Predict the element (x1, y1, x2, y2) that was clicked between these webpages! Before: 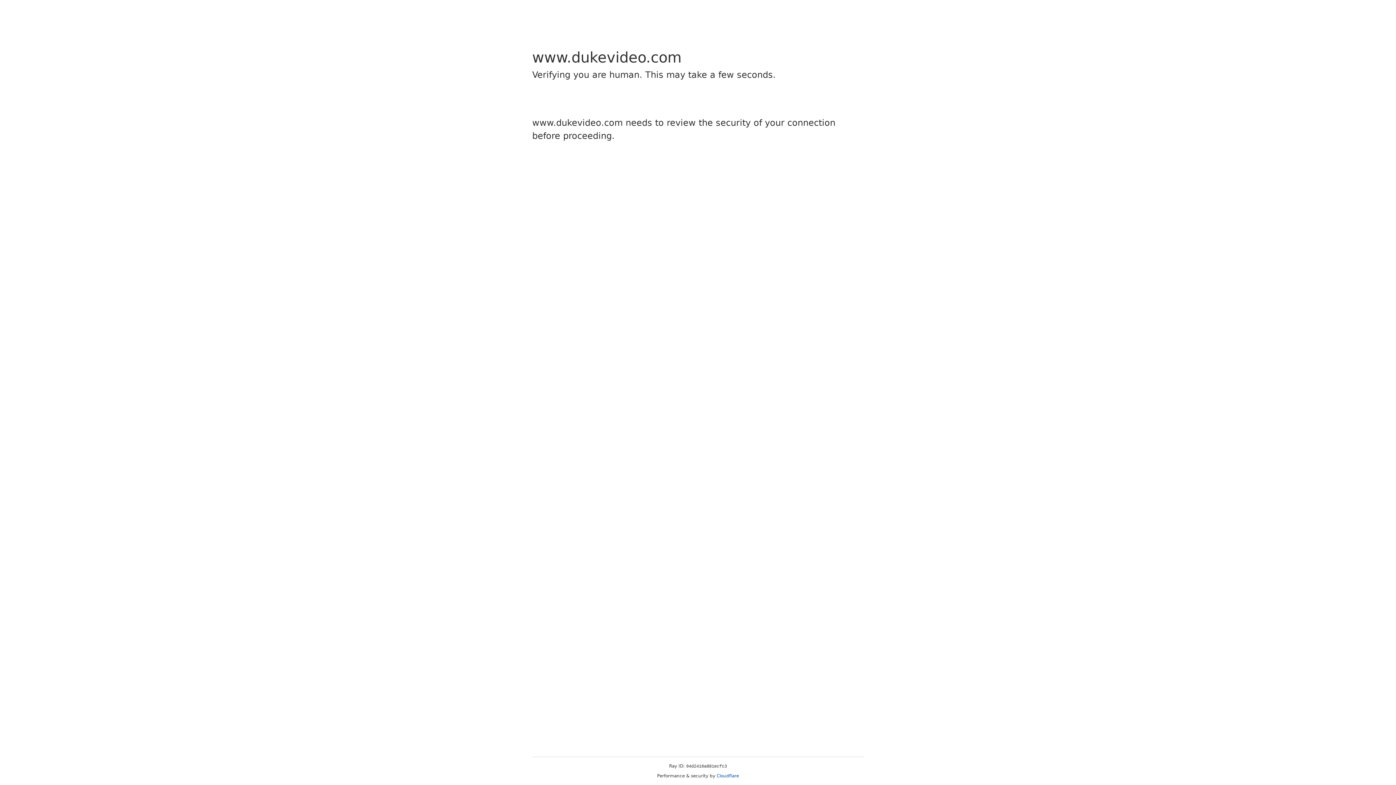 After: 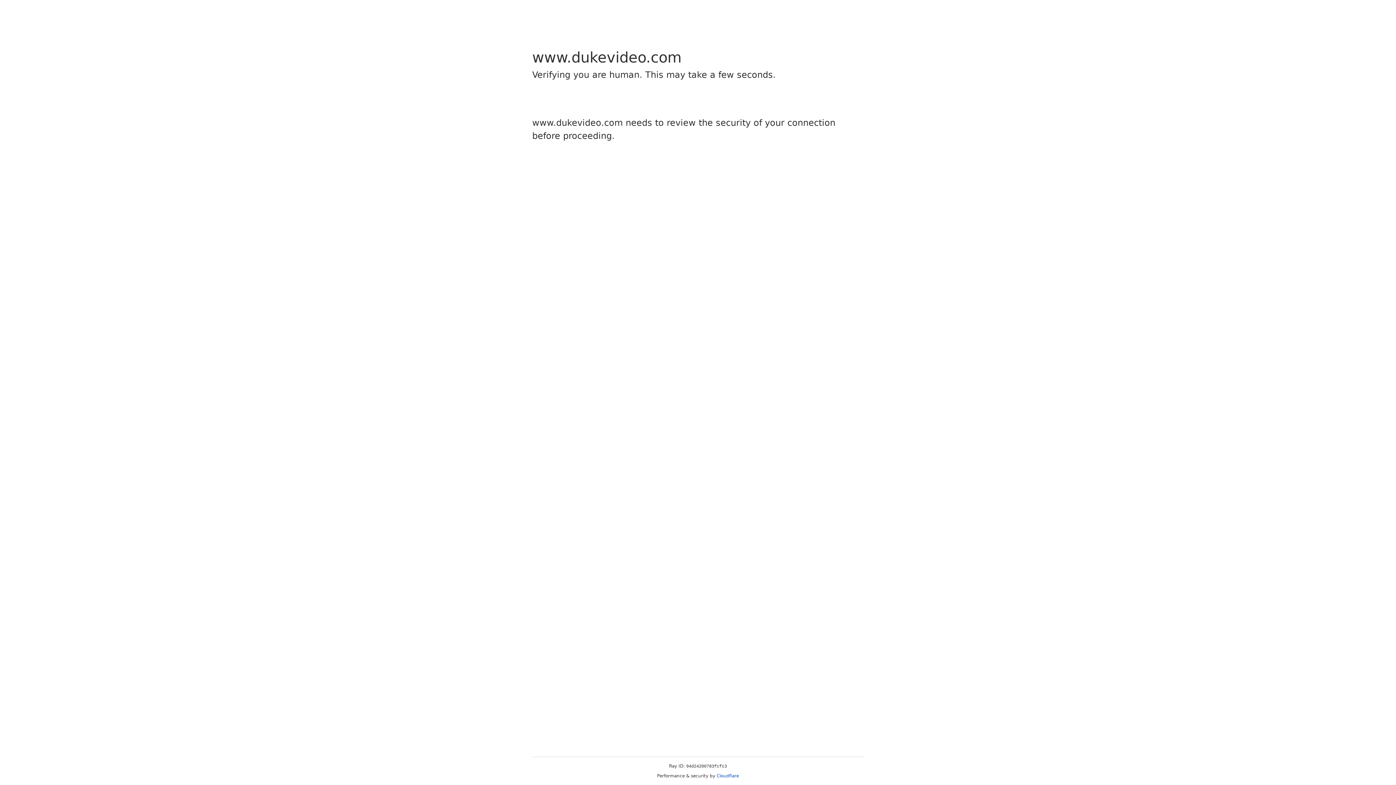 Action: label: Cloudflare bbox: (716, 773, 739, 778)